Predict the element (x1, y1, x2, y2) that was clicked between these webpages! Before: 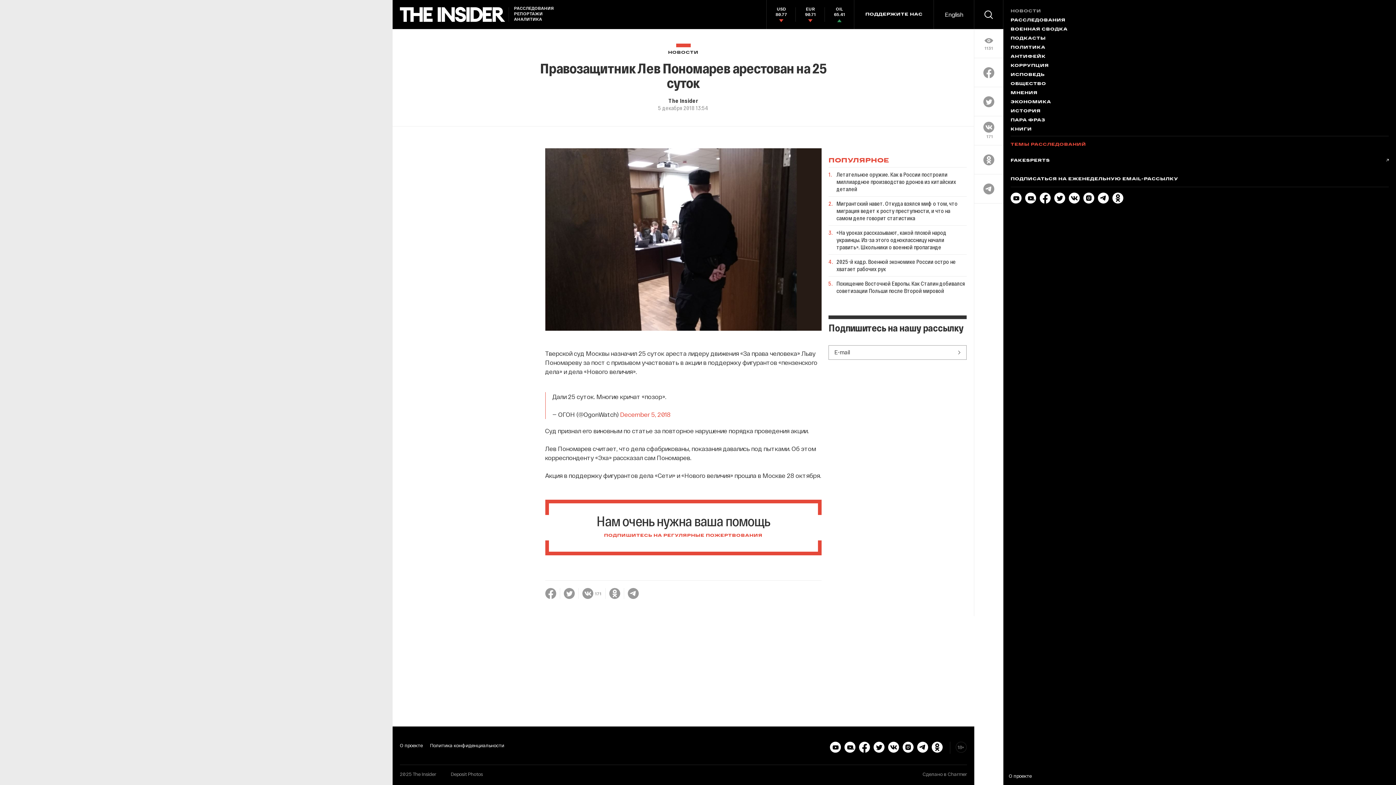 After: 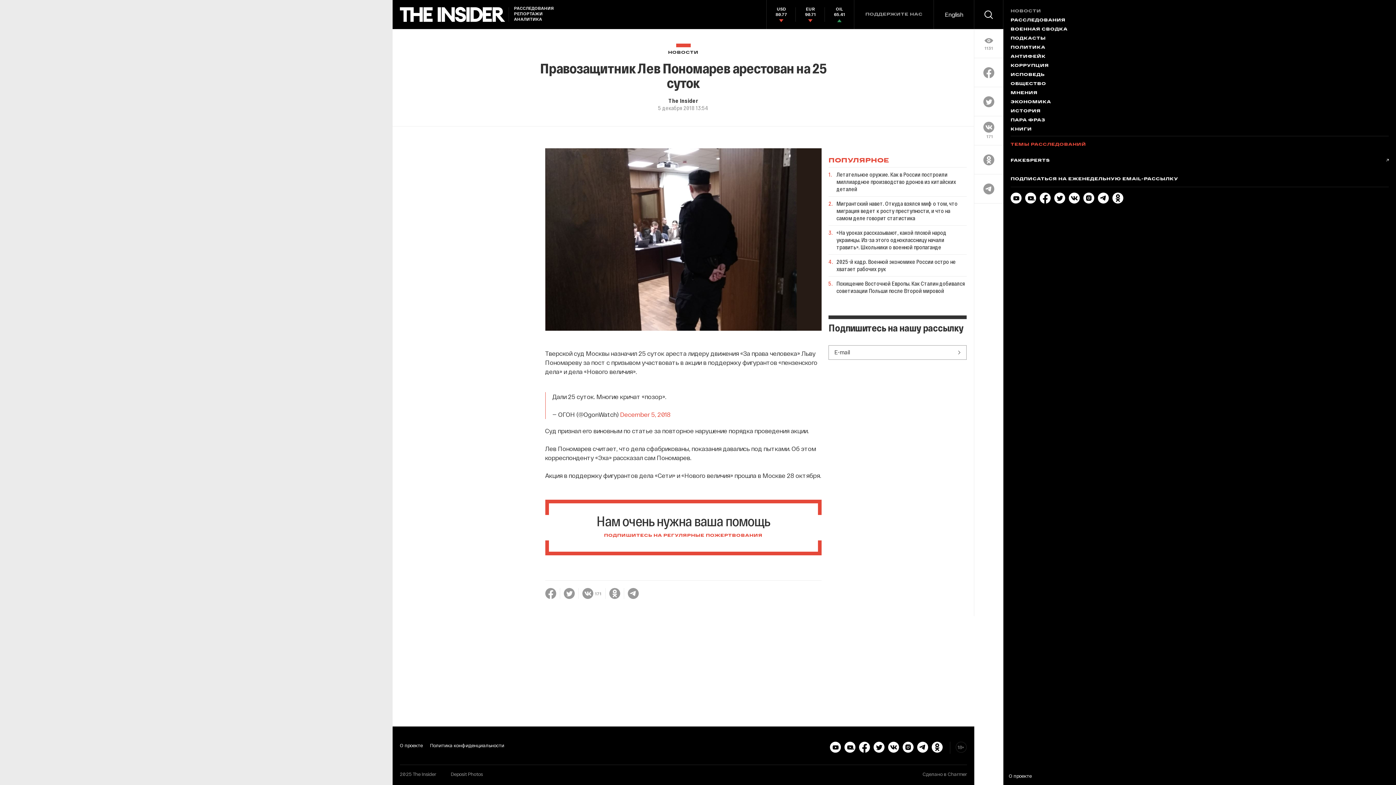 Action: label: ПОДДЕРЖИТЕ НАС bbox: (854, 0, 933, 29)